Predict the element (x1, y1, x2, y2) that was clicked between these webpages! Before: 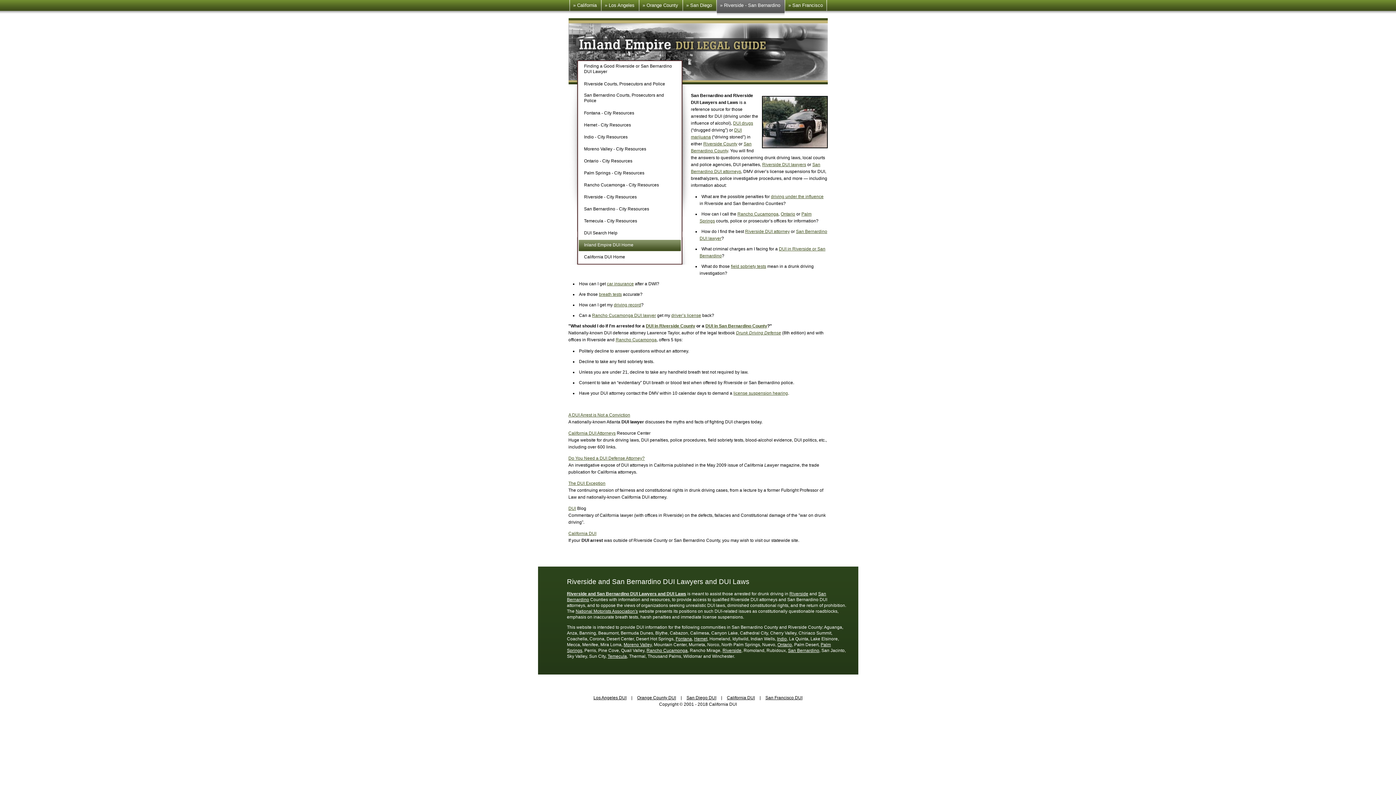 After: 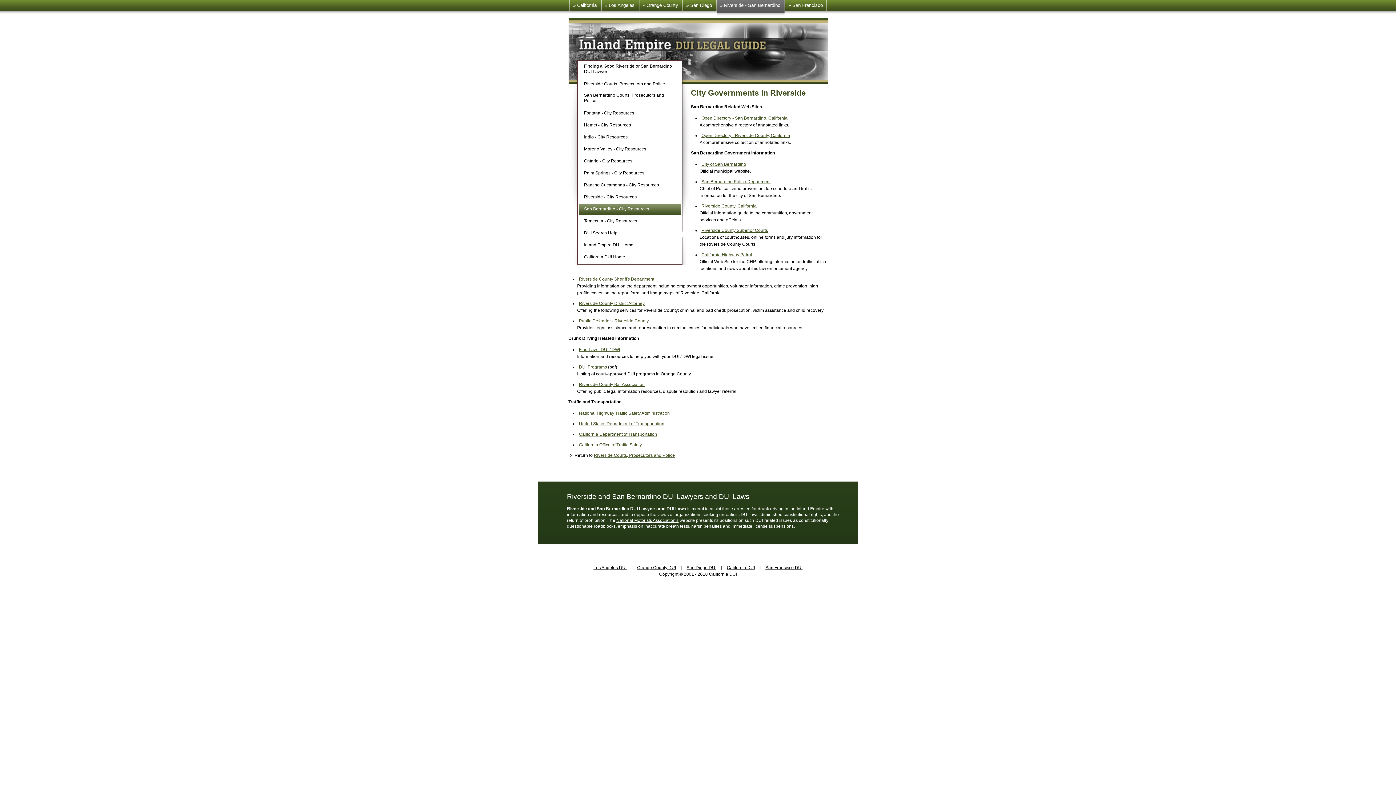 Action: bbox: (788, 648, 819, 653) label: San Bernardino